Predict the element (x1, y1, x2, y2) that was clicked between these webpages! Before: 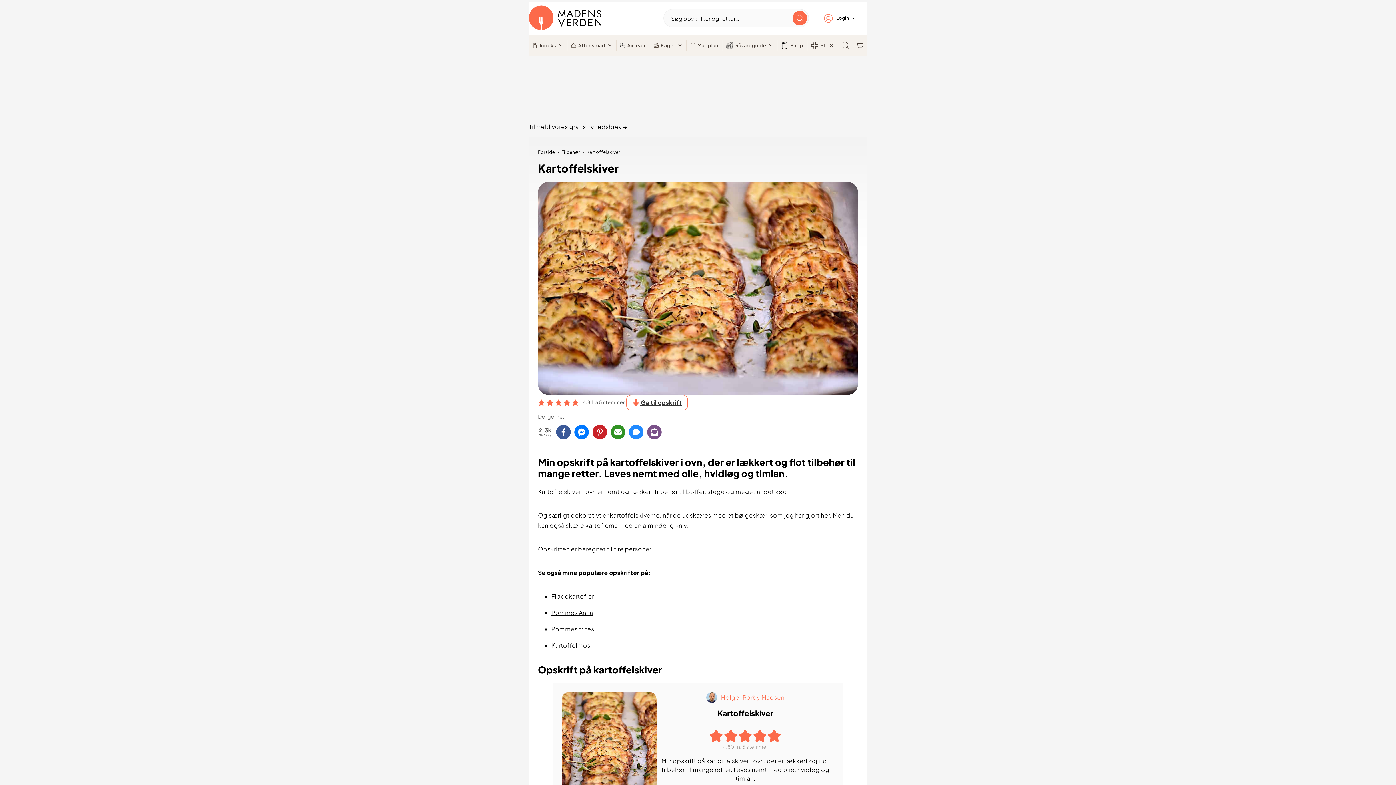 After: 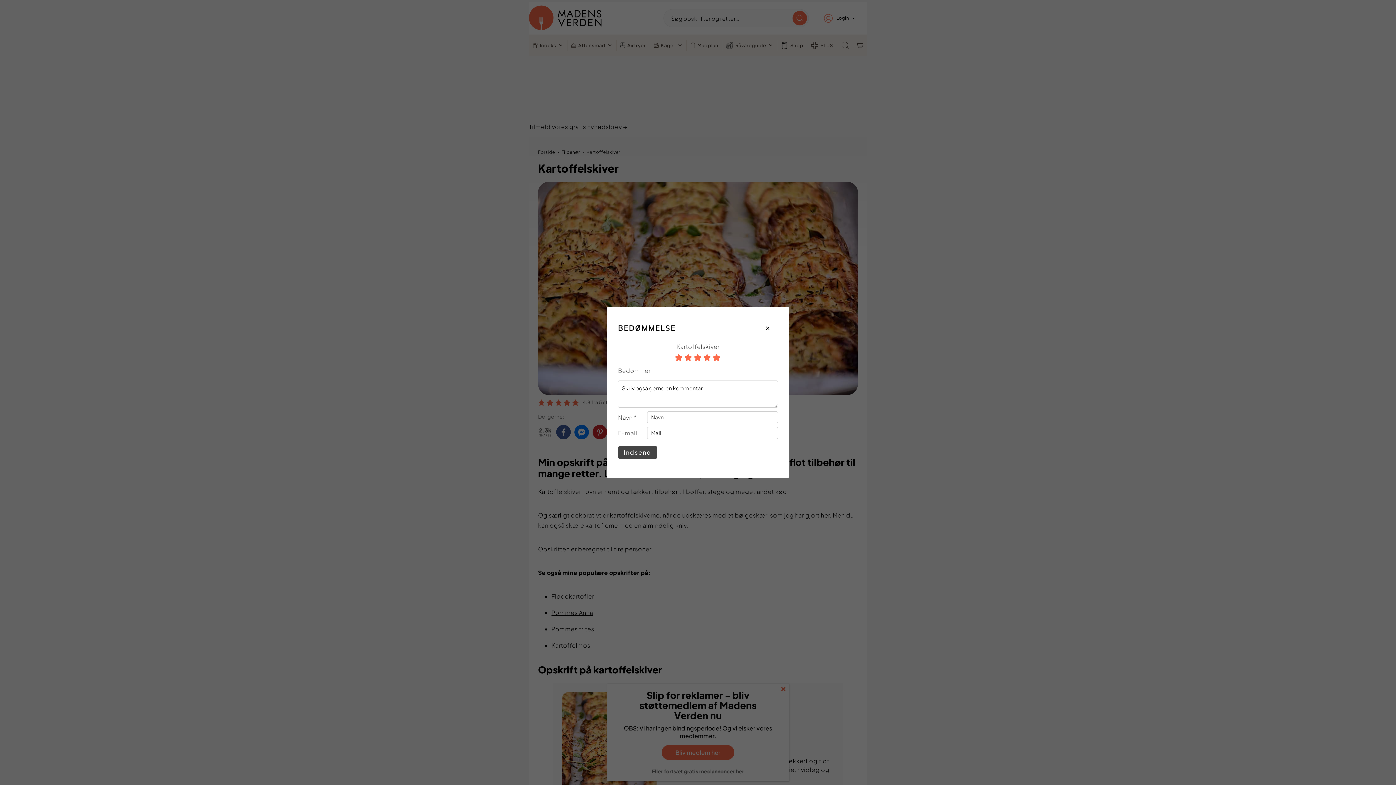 Action: label: Rate this recipe 5 out of 5 stars bbox: (571, 396, 579, 409)